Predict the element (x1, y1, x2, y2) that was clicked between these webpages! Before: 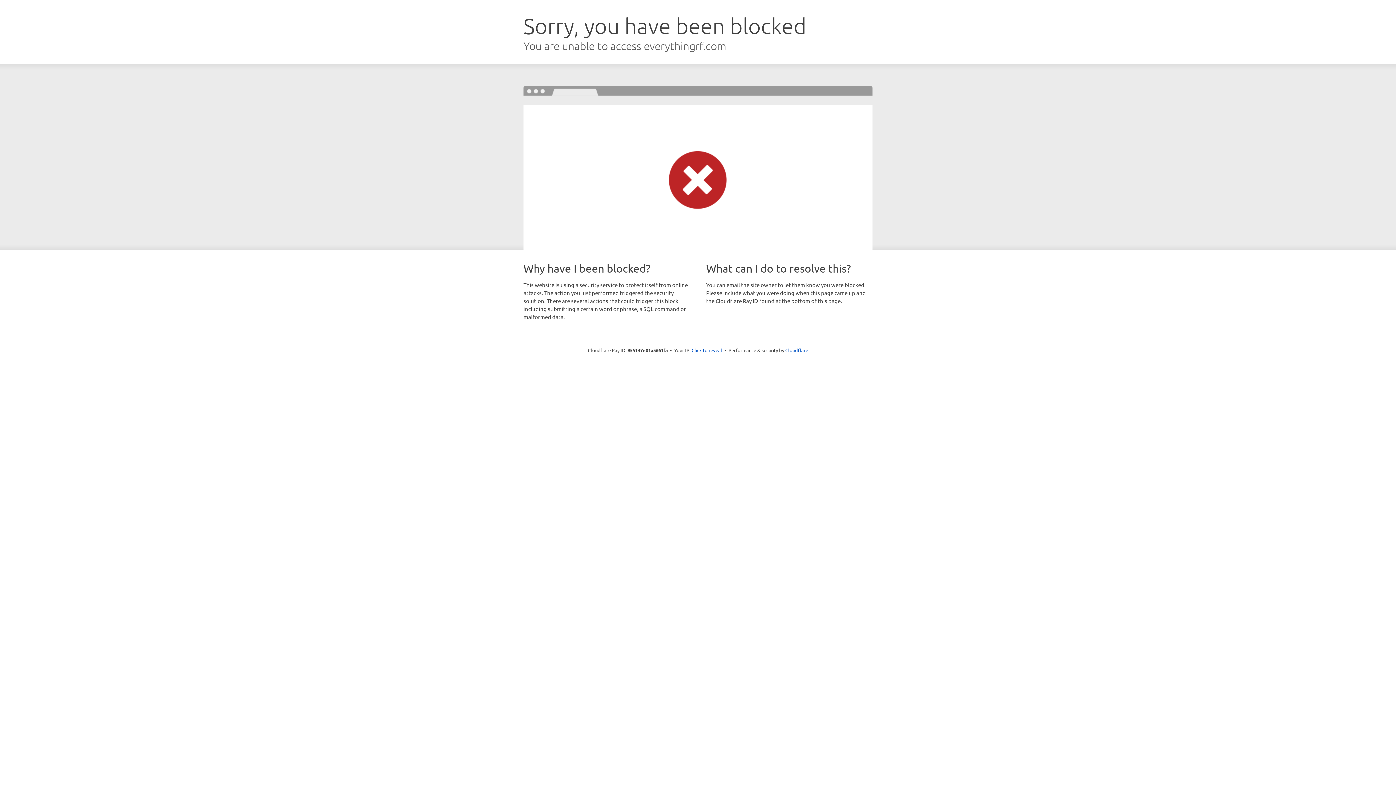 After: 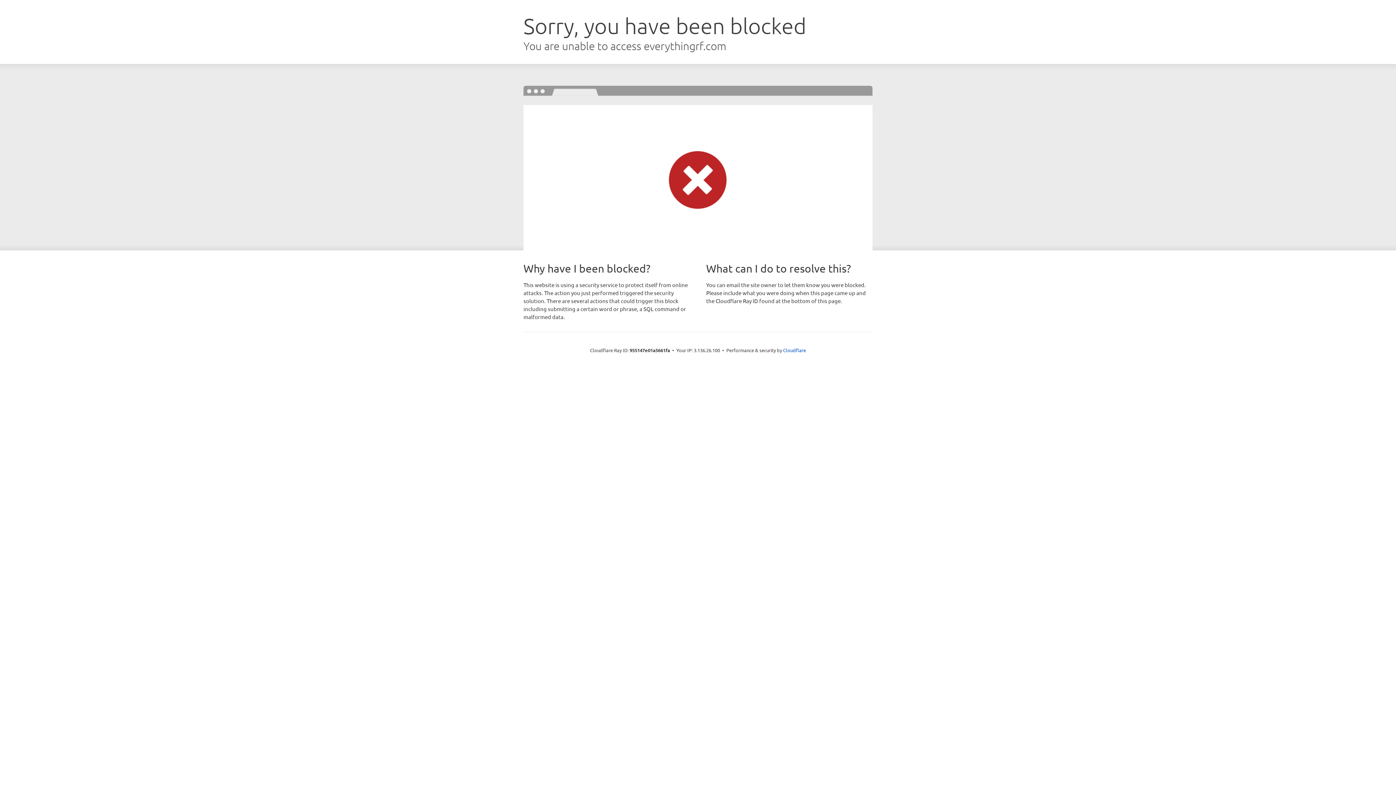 Action: label: Click to reveal bbox: (691, 346, 722, 353)